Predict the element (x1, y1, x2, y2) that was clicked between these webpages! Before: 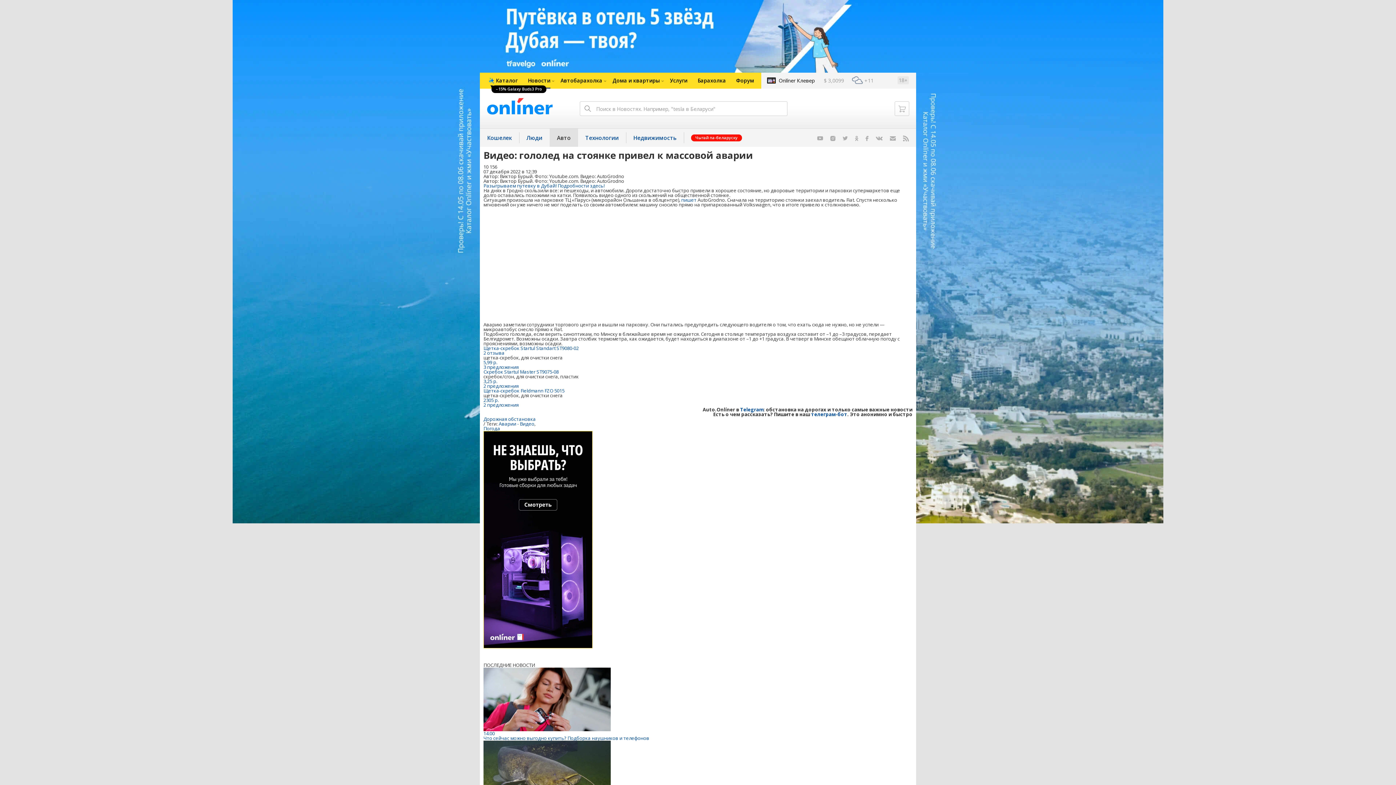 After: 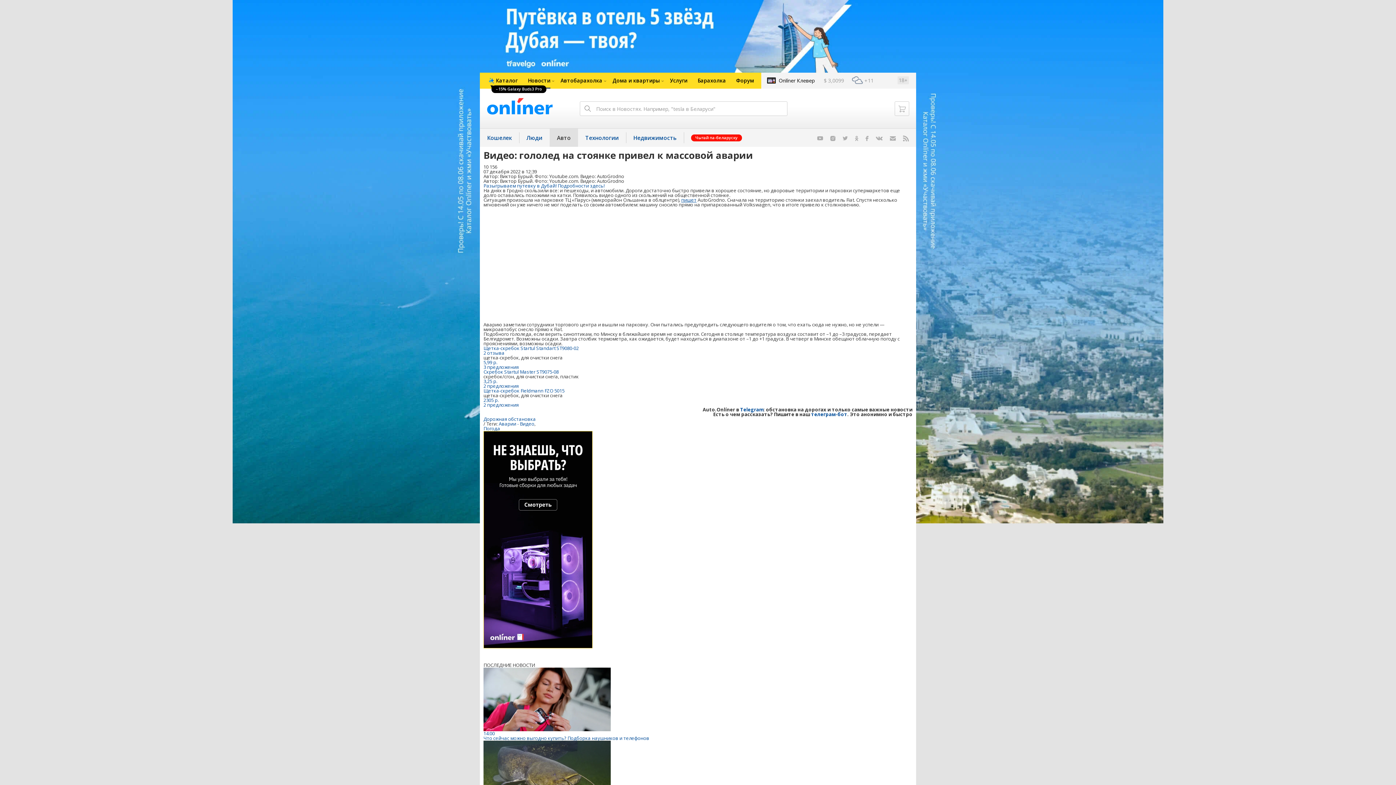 Action: bbox: (681, 196, 696, 203) label: пишет